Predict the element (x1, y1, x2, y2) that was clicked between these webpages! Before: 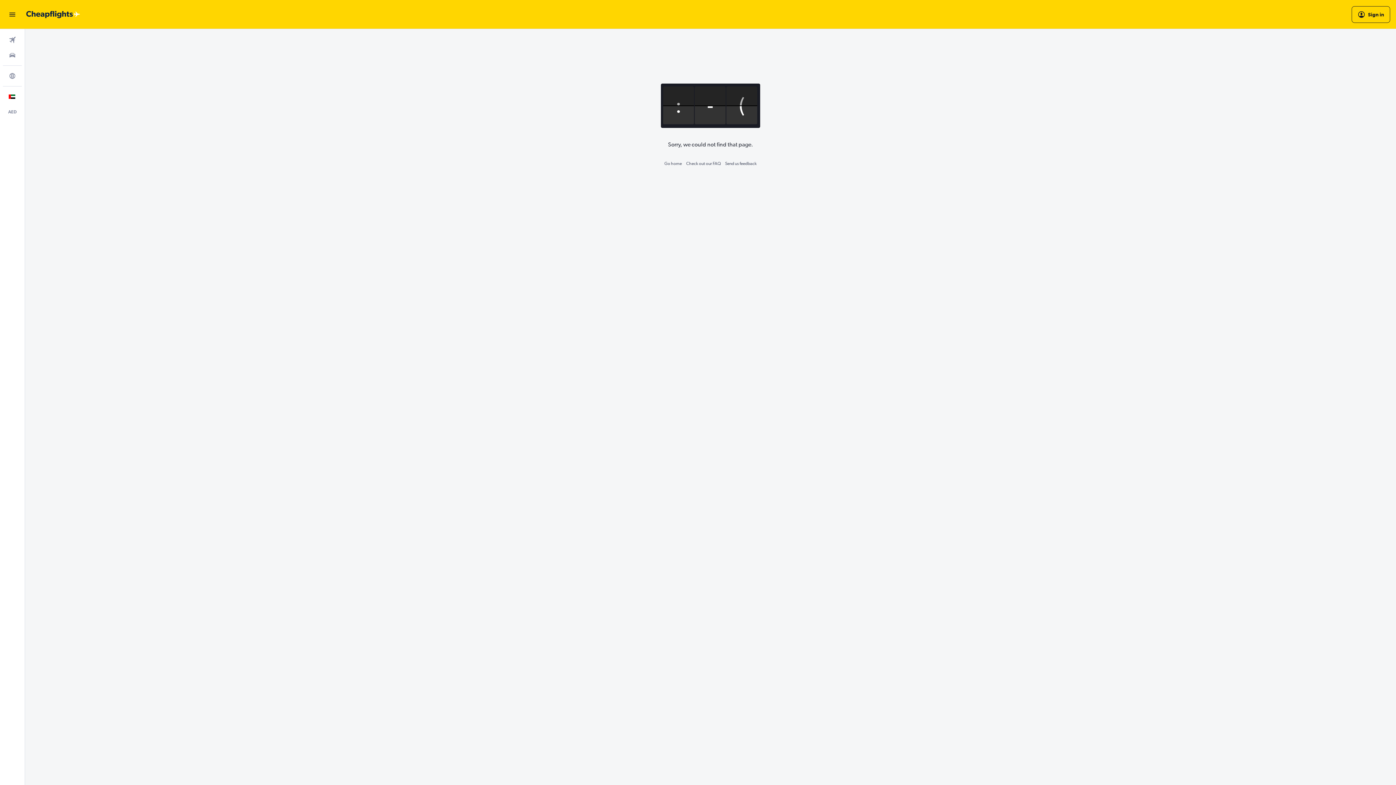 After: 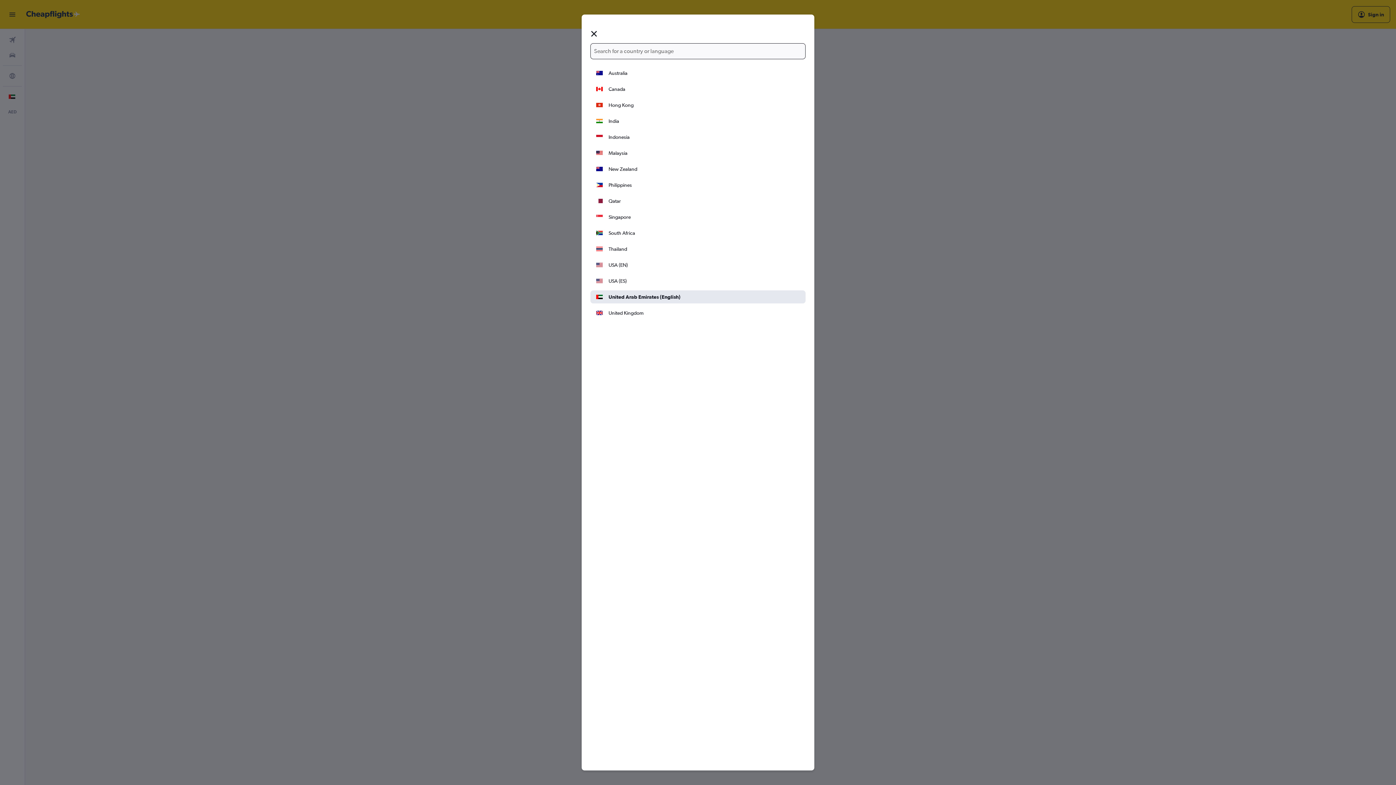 Action: label: English  bbox: (2, 89, 21, 104)